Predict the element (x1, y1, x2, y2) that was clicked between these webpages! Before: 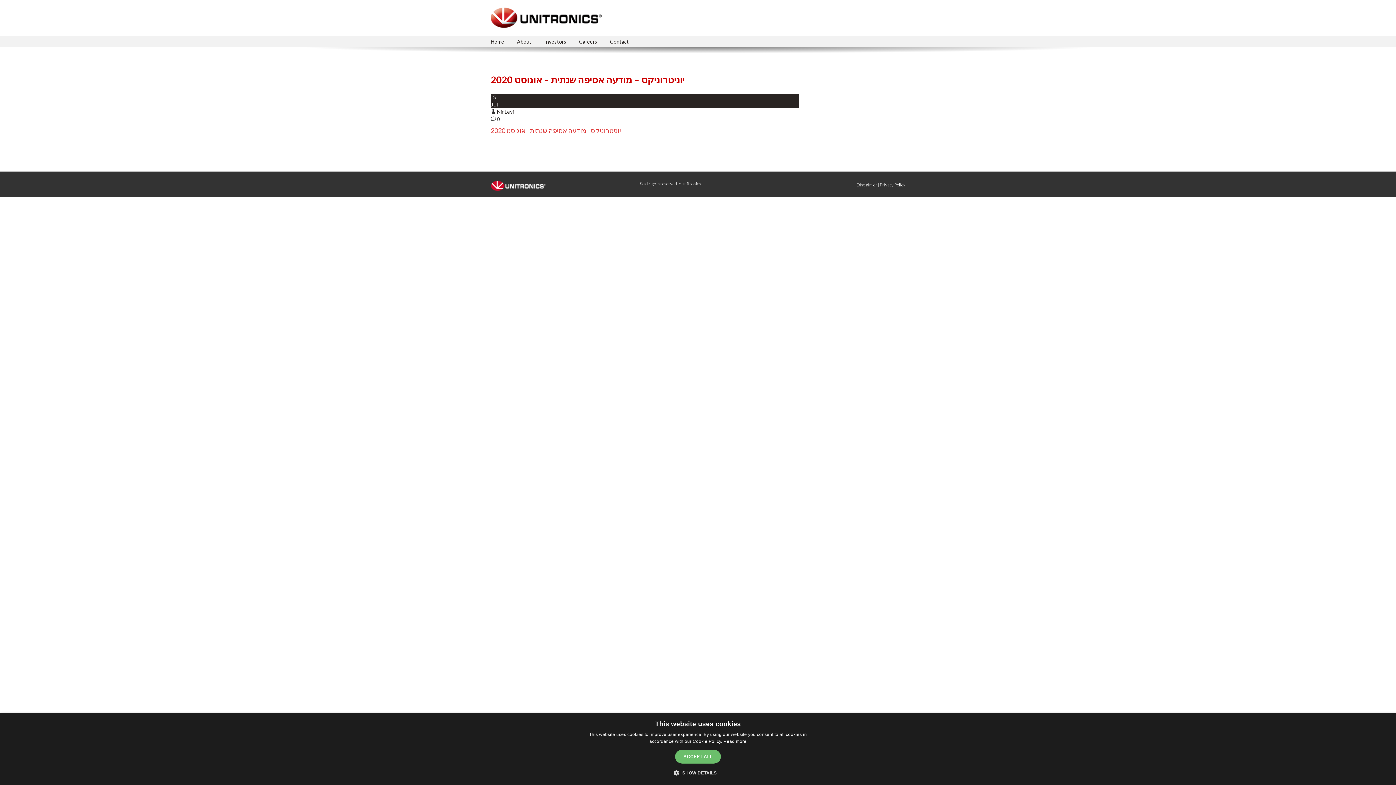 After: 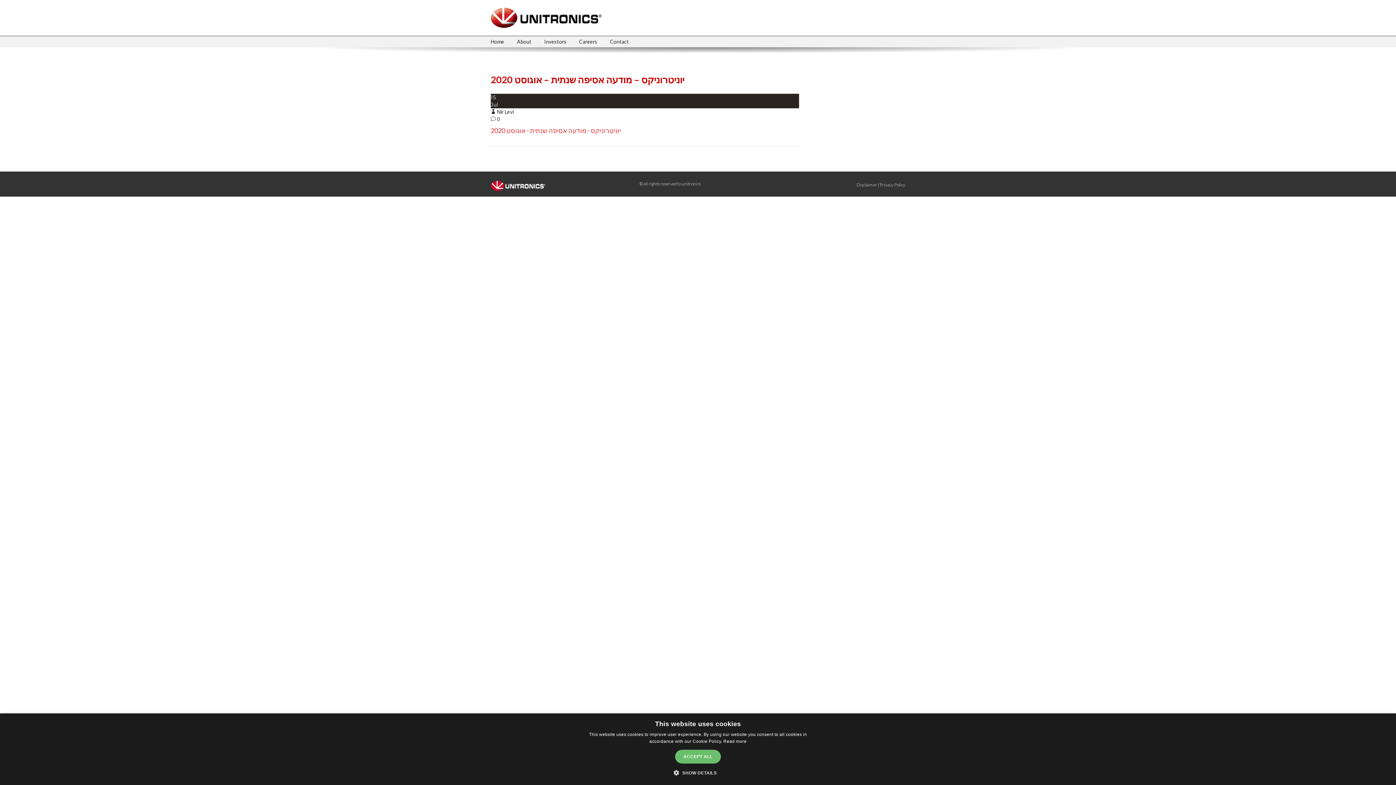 Action: bbox: (880, 182, 905, 187) label: Privacy Policy